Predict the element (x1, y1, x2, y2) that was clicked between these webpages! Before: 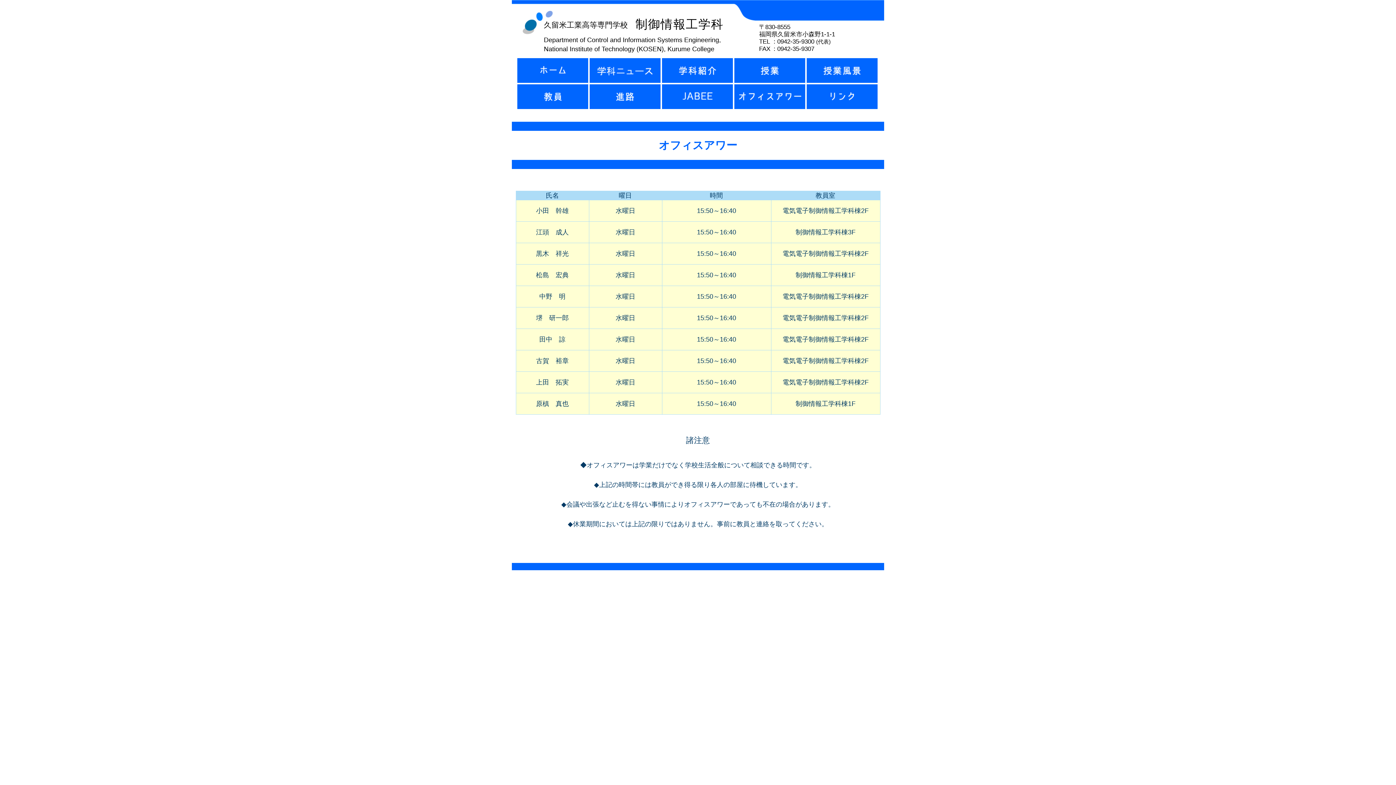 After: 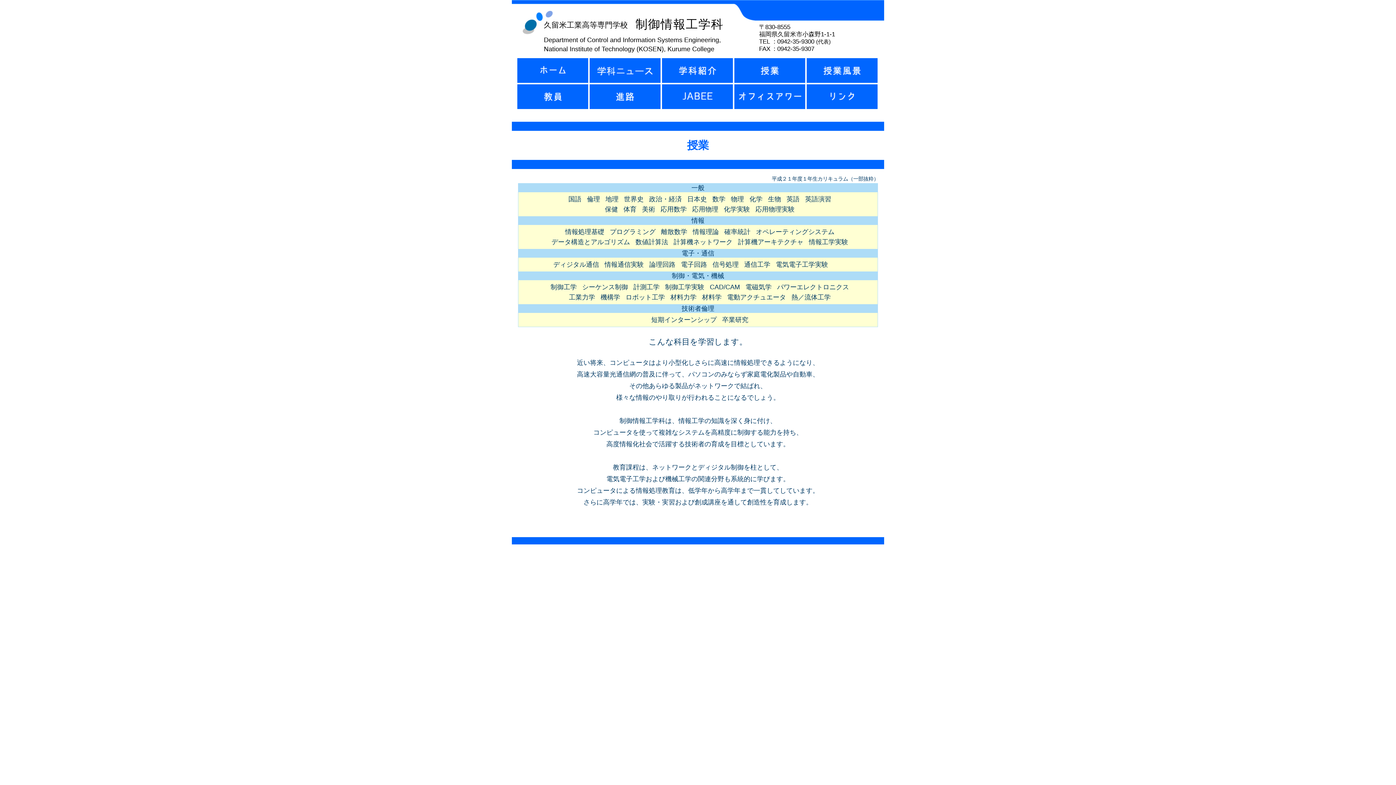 Action: bbox: (734, 58, 805, 82)